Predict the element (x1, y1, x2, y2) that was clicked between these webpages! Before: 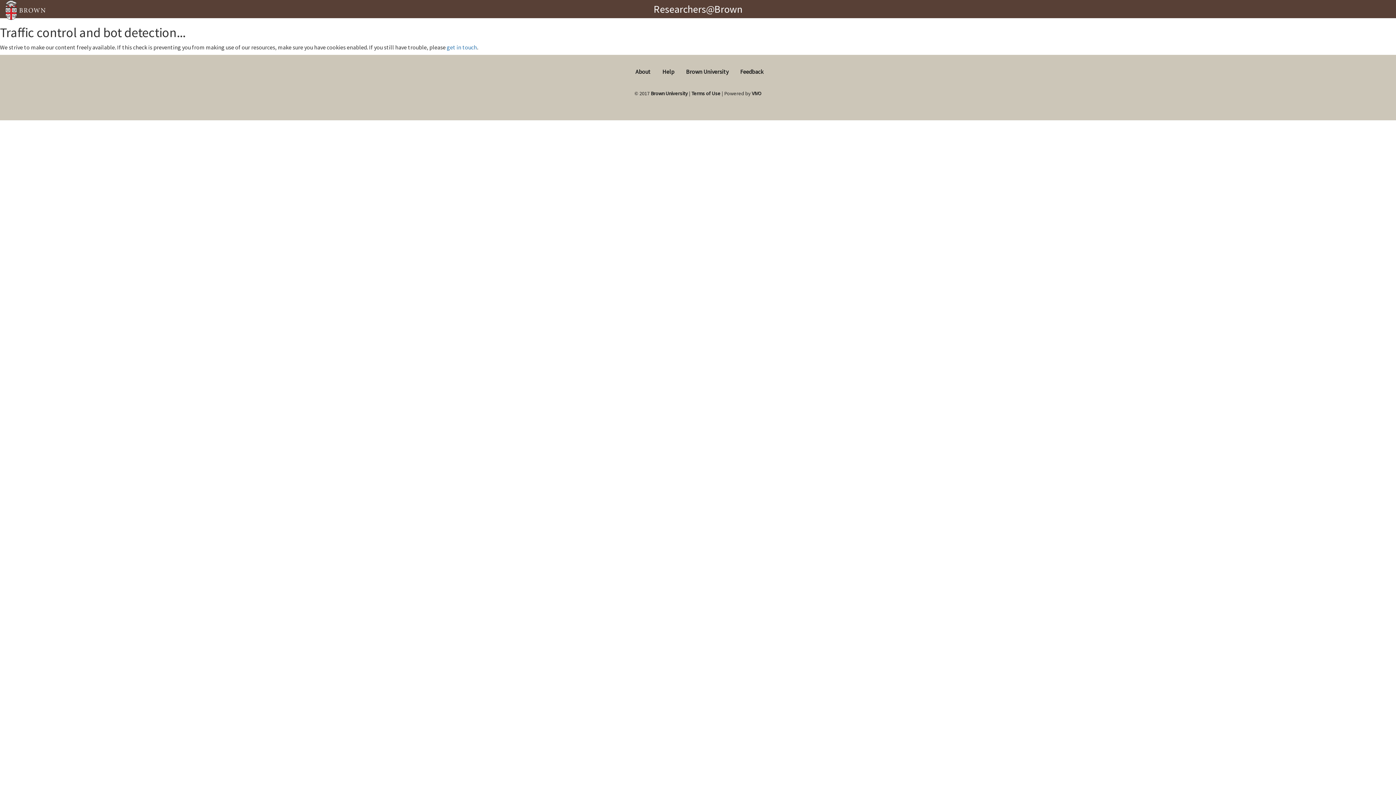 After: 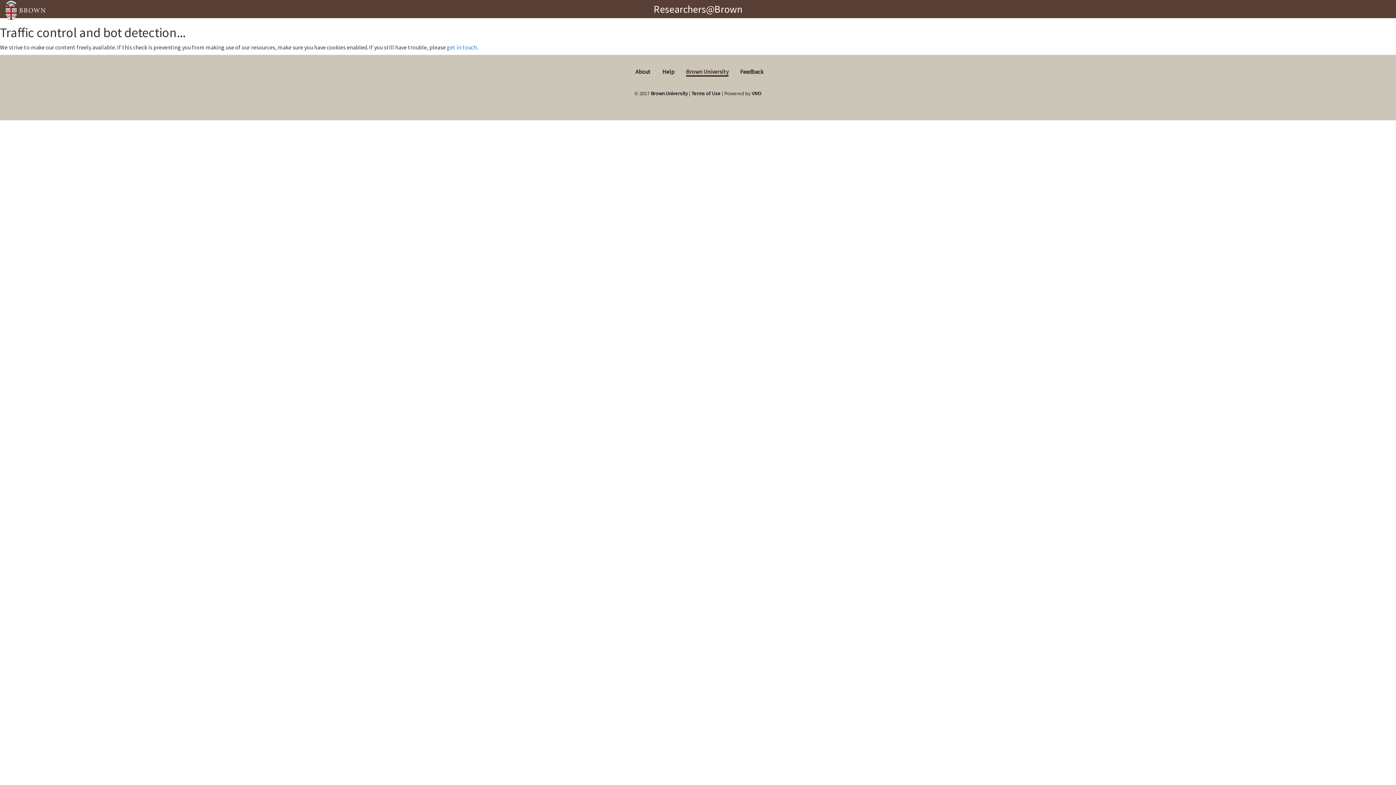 Action: label: Brown University bbox: (686, 68, 728, 75)